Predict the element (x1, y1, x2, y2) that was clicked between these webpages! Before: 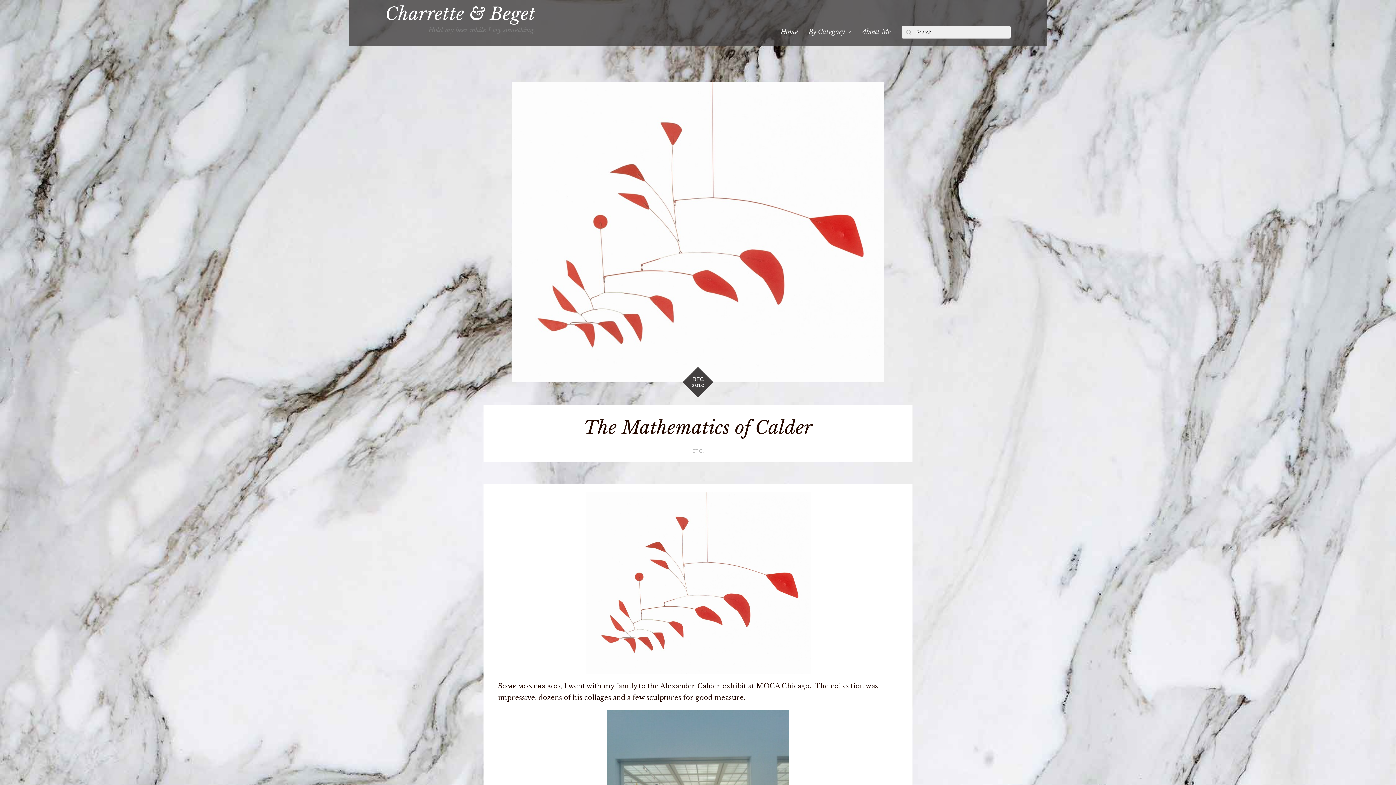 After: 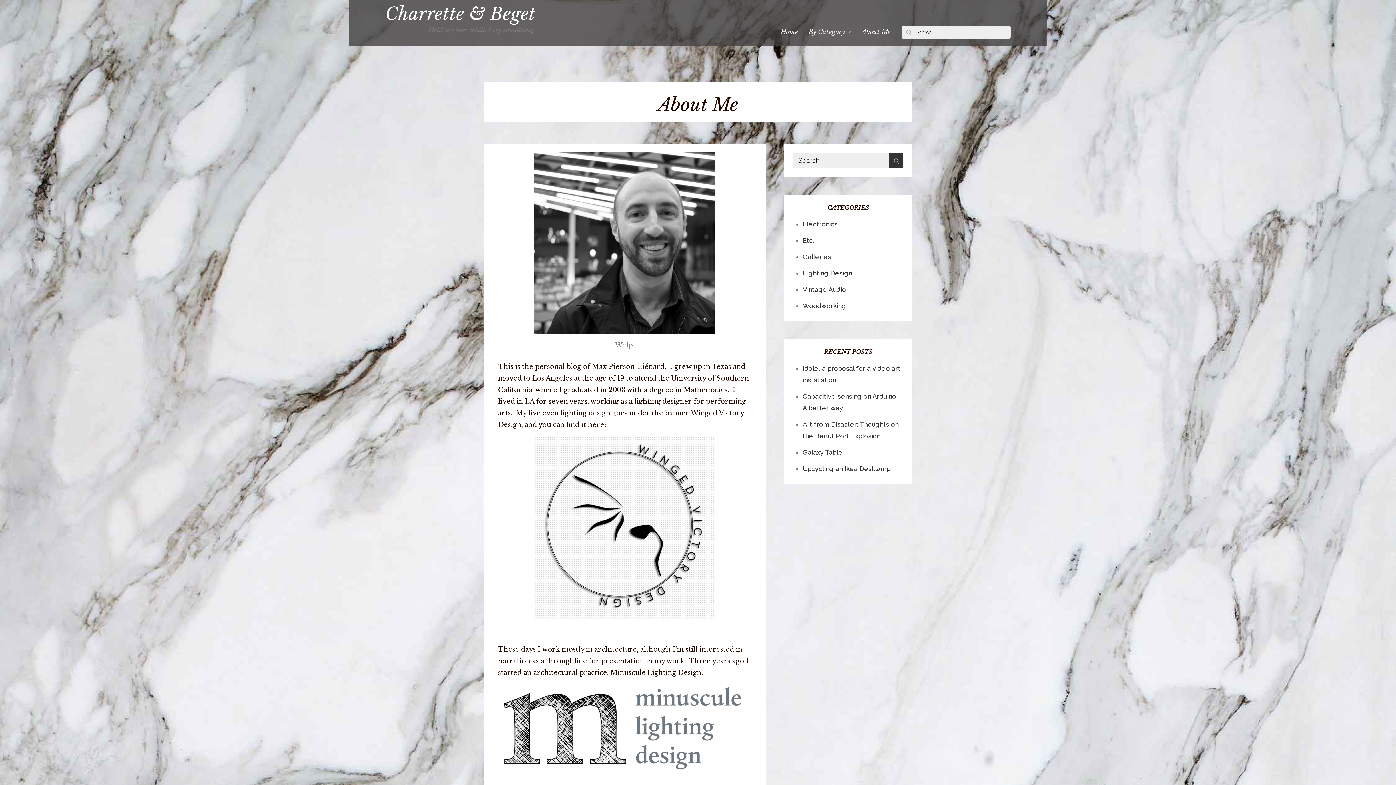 Action: bbox: (857, 18, 895, 45) label: About Me